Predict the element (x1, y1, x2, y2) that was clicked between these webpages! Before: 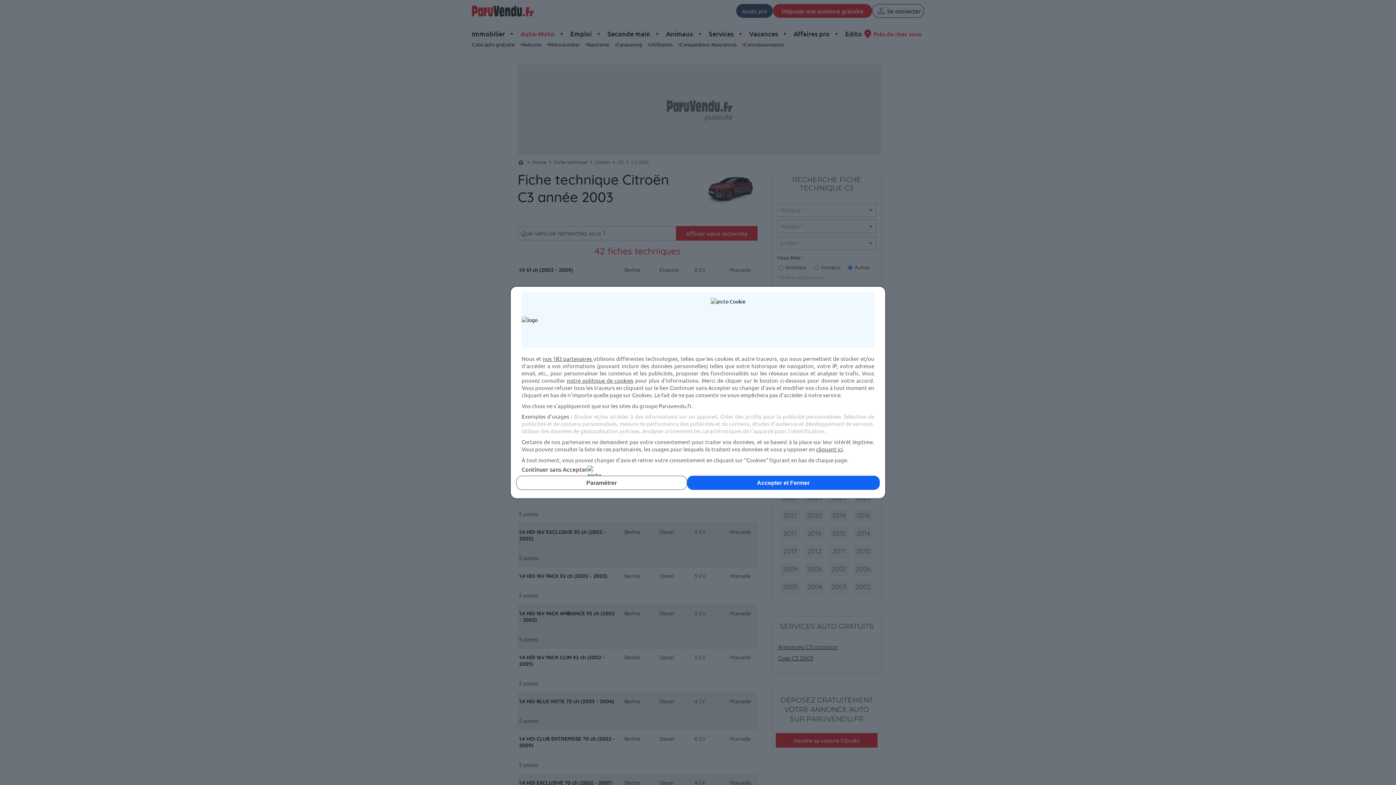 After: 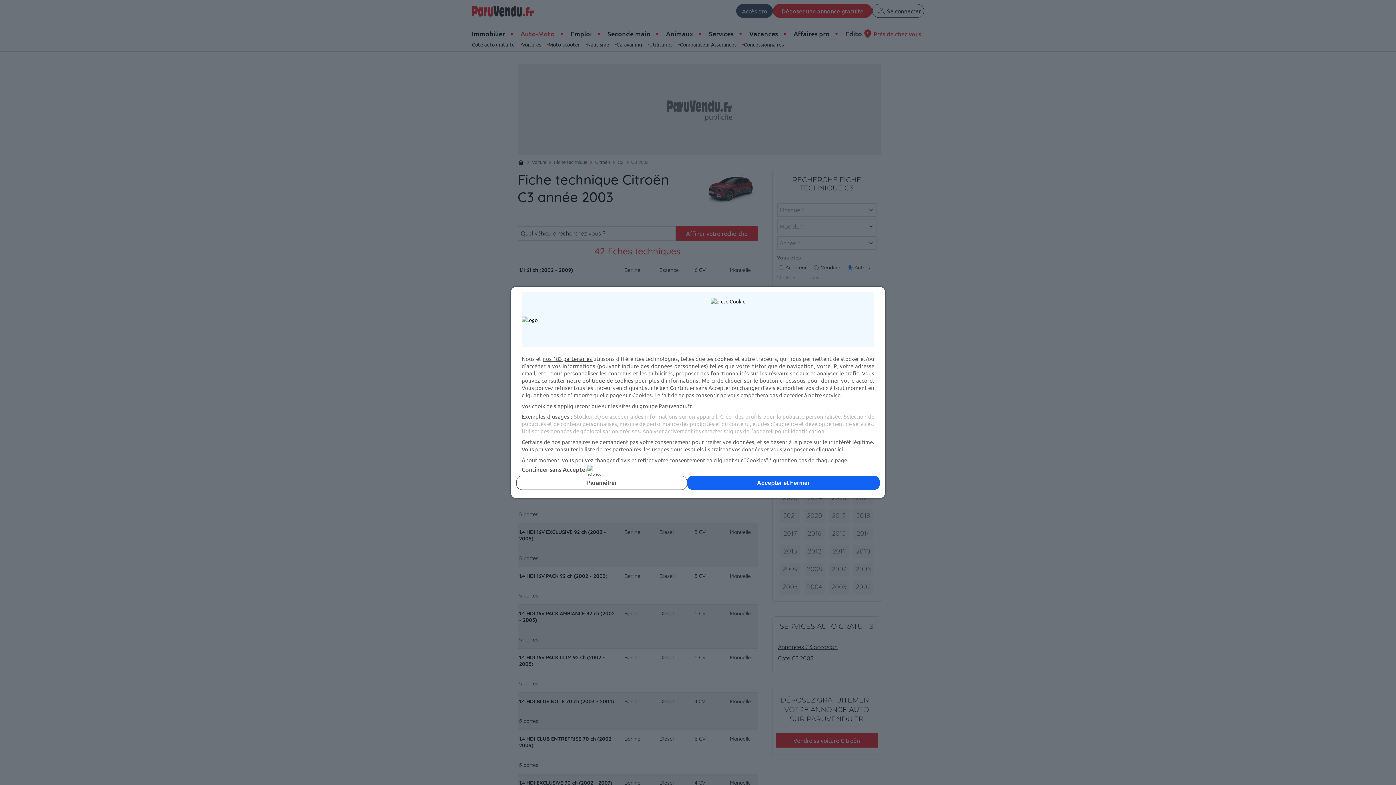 Action: bbox: (567, 377, 633, 384) label: notre politique de cookies